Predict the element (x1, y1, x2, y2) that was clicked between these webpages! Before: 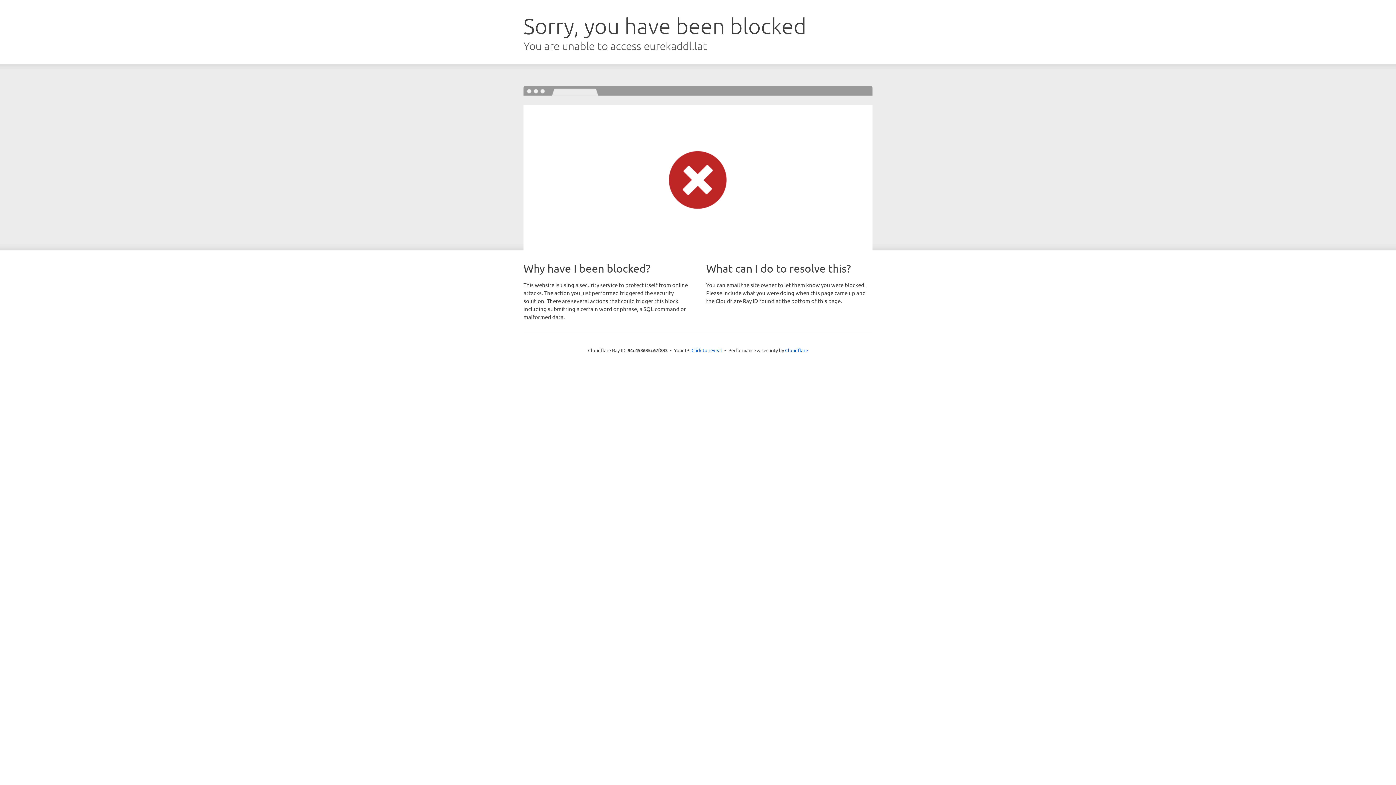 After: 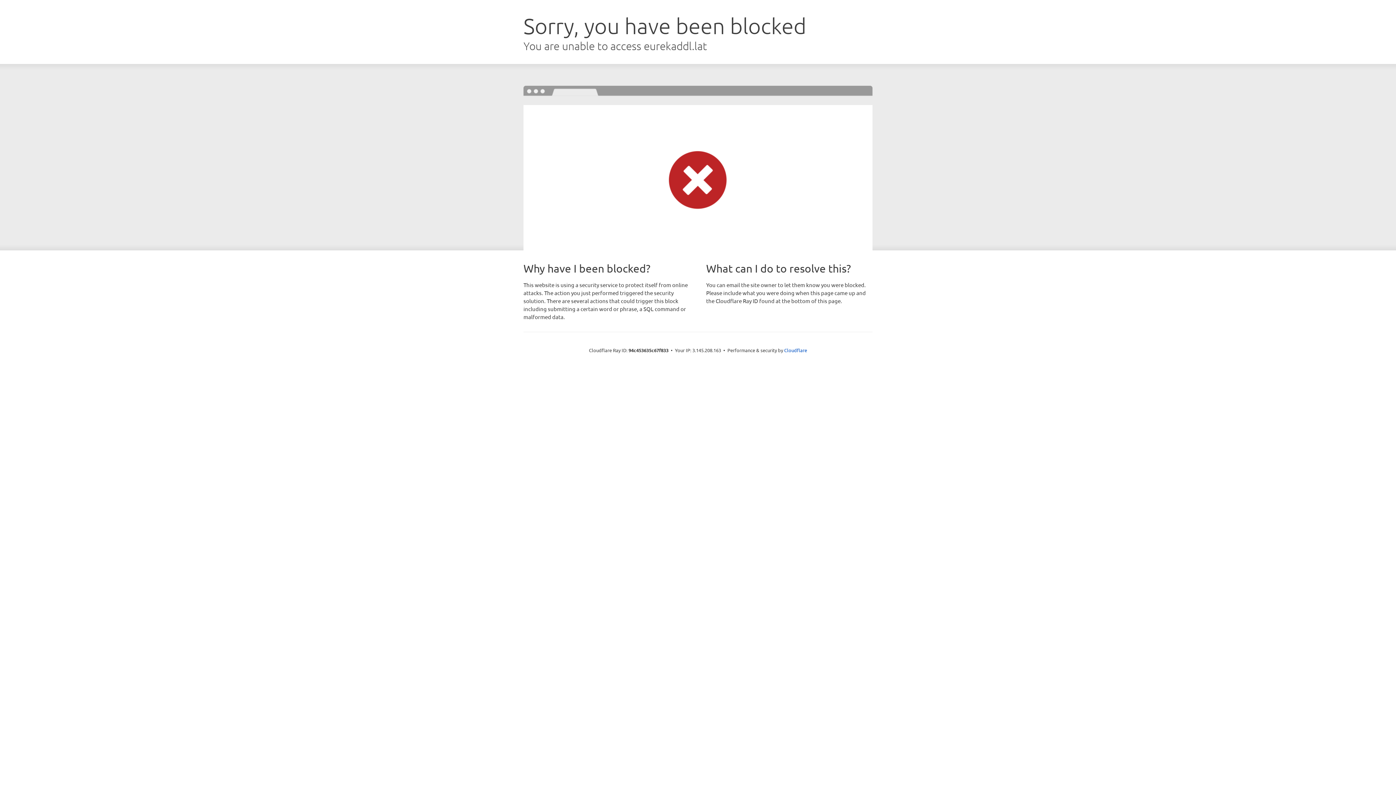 Action: bbox: (691, 346, 722, 353) label: Click to reveal